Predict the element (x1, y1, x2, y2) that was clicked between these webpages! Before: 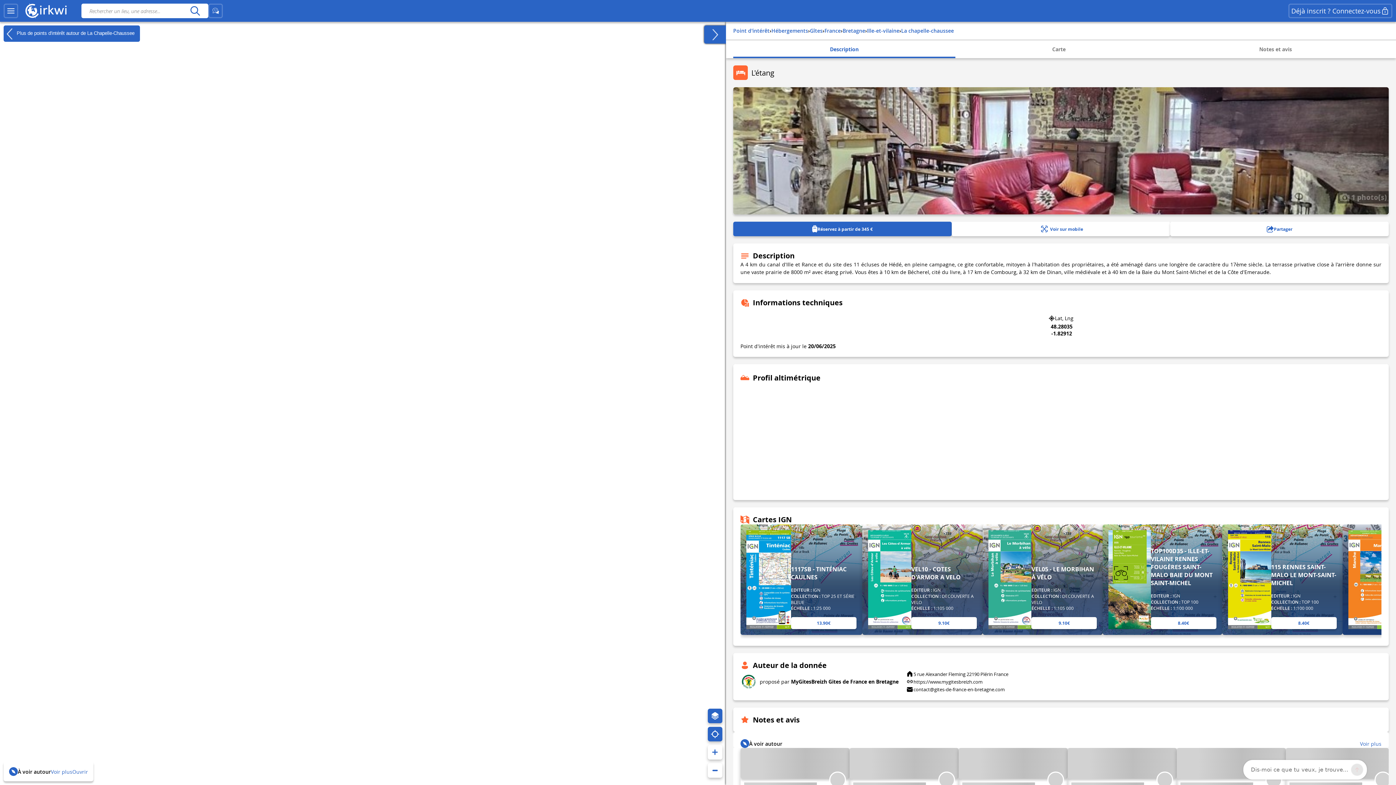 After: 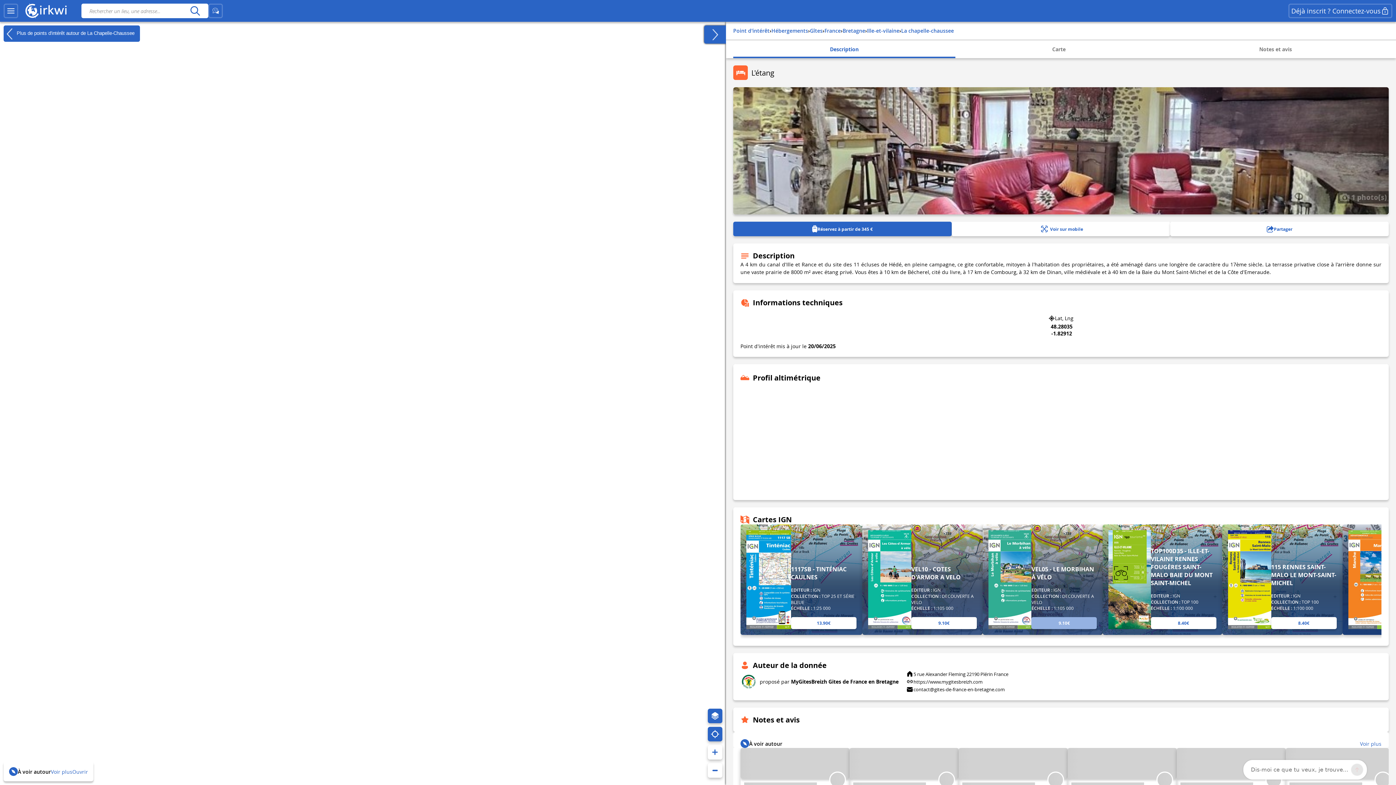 Action: bbox: (982, 524, 1103, 635) label: VEL05 - LE MORBIHAN À VÉLO
EDITEUR : IGN
COLLECTION : DECOUVERTE A VELO
ÉCHELLE : 1:105 000
9.10€